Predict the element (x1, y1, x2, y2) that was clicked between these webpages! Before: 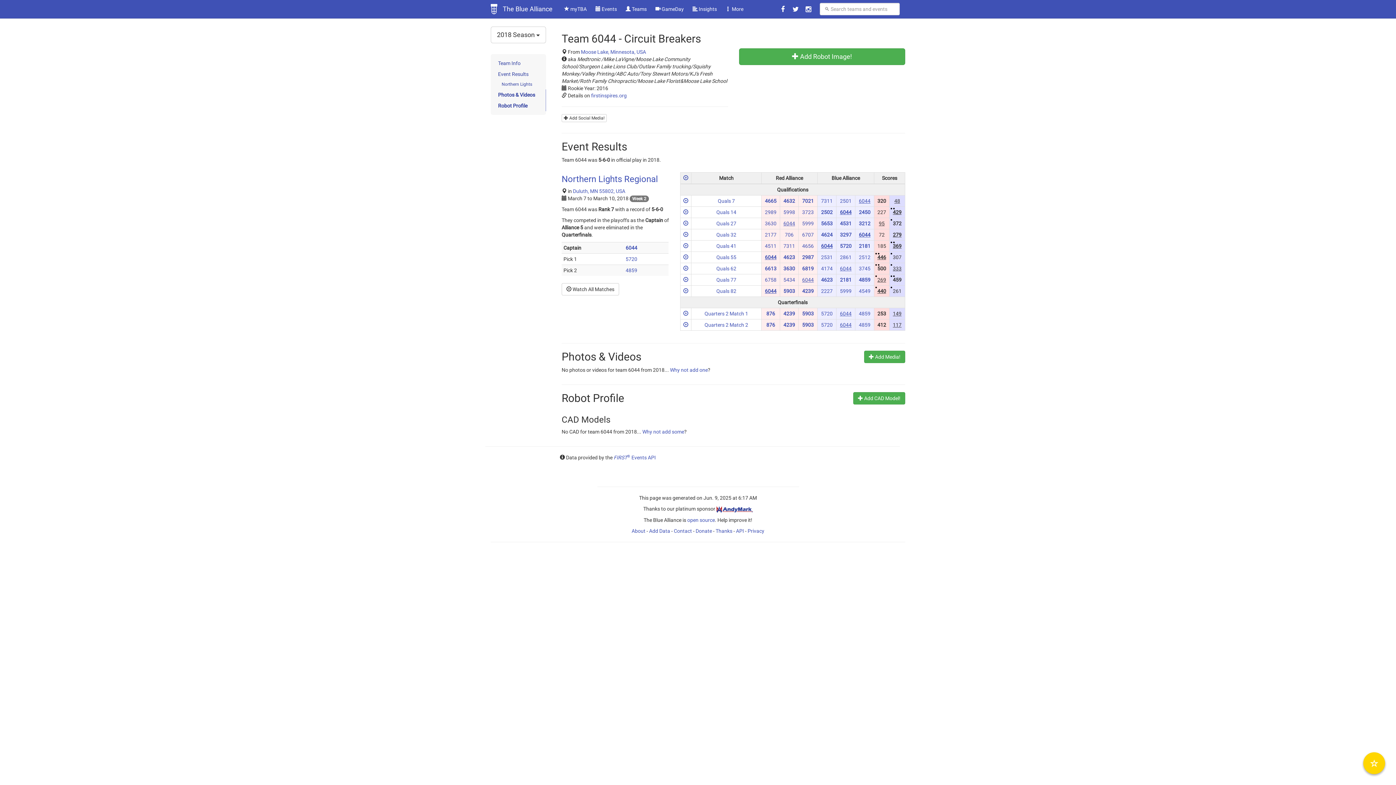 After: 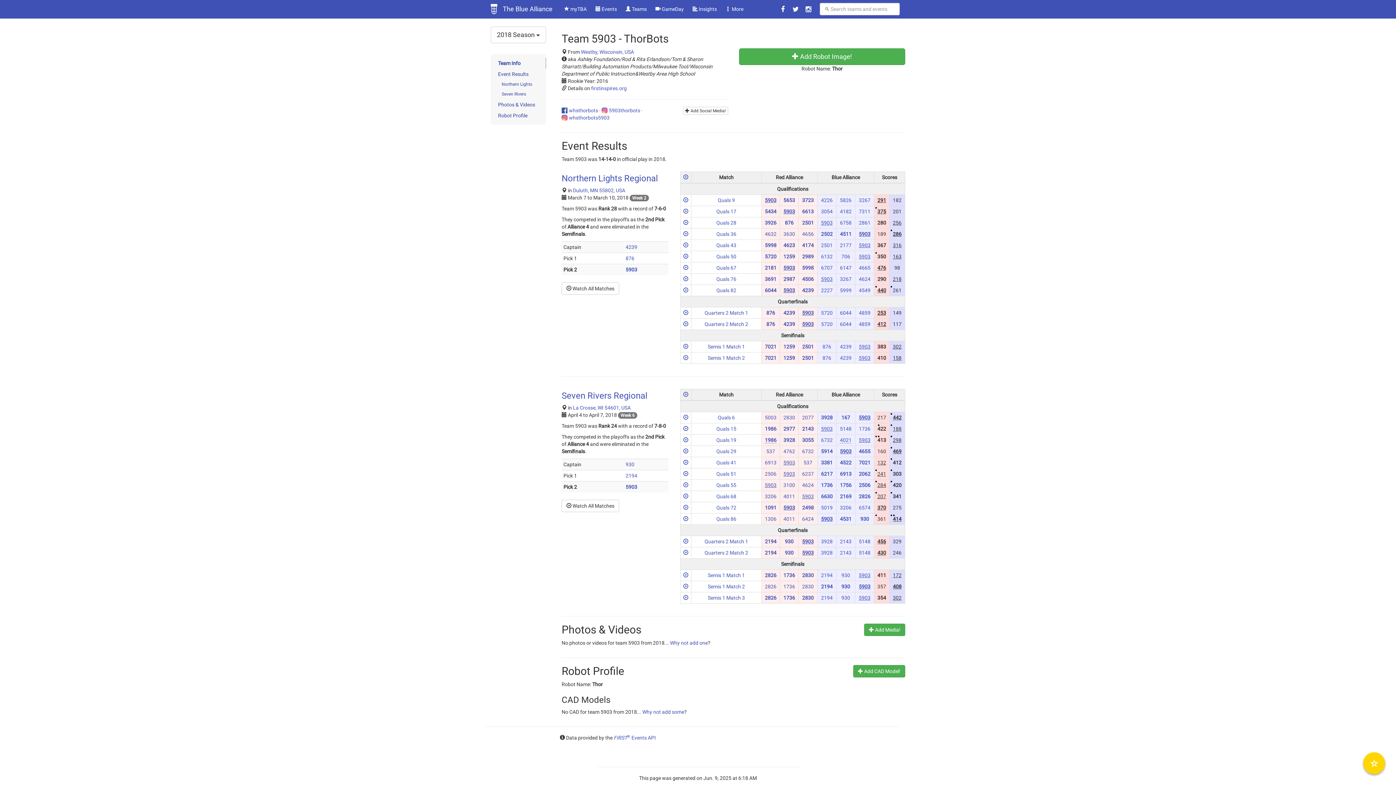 Action: label: 5903 bbox: (783, 288, 795, 294)